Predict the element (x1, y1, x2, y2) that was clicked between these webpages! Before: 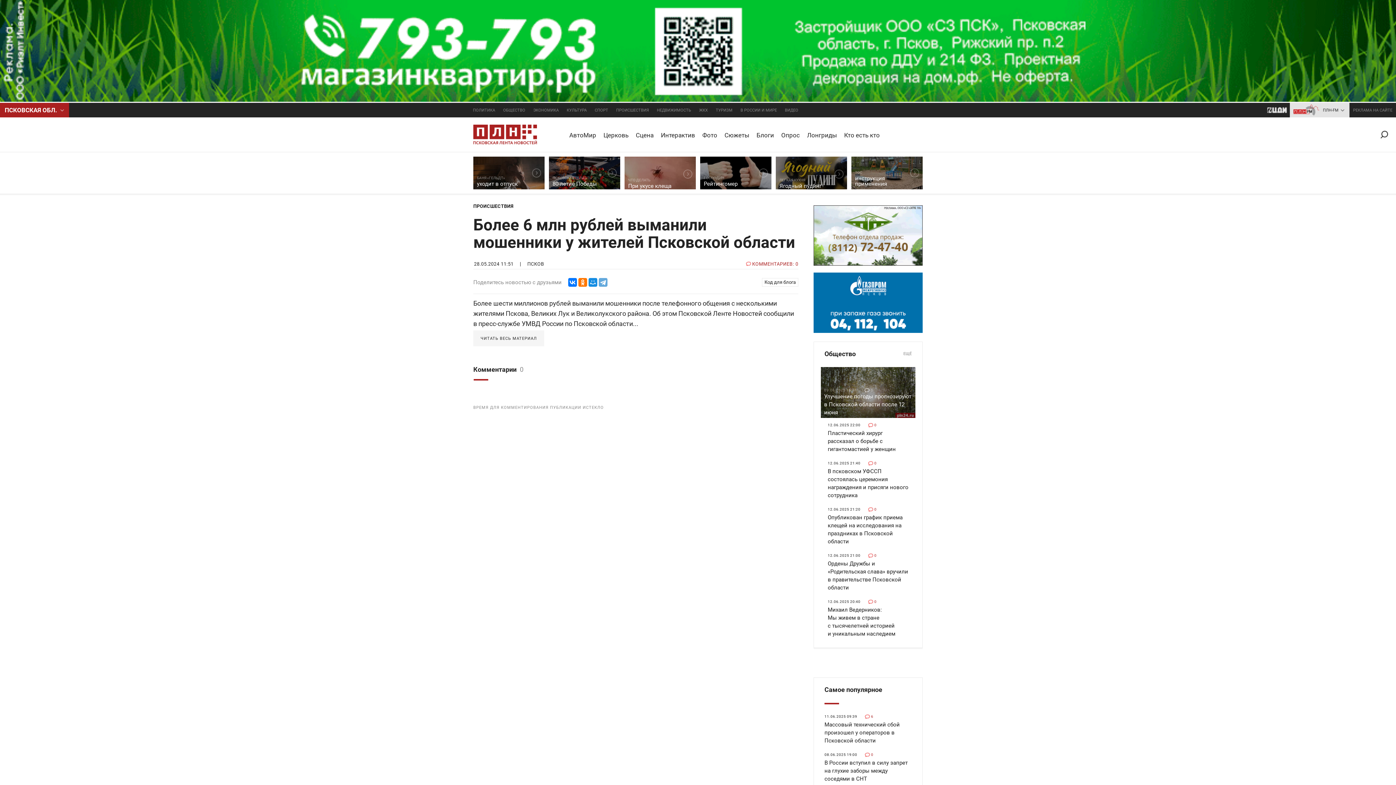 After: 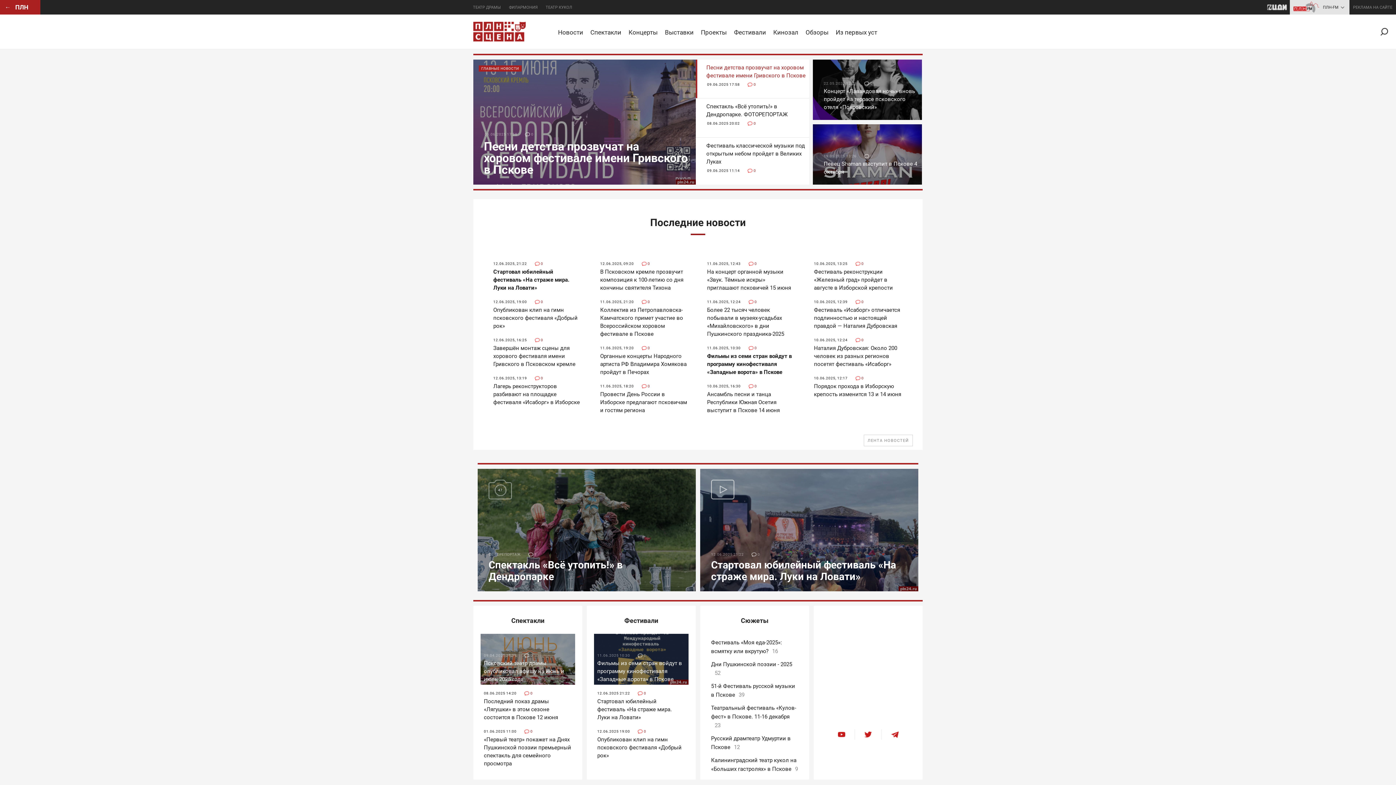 Action: label: Сцена bbox: (632, 117, 657, 152)